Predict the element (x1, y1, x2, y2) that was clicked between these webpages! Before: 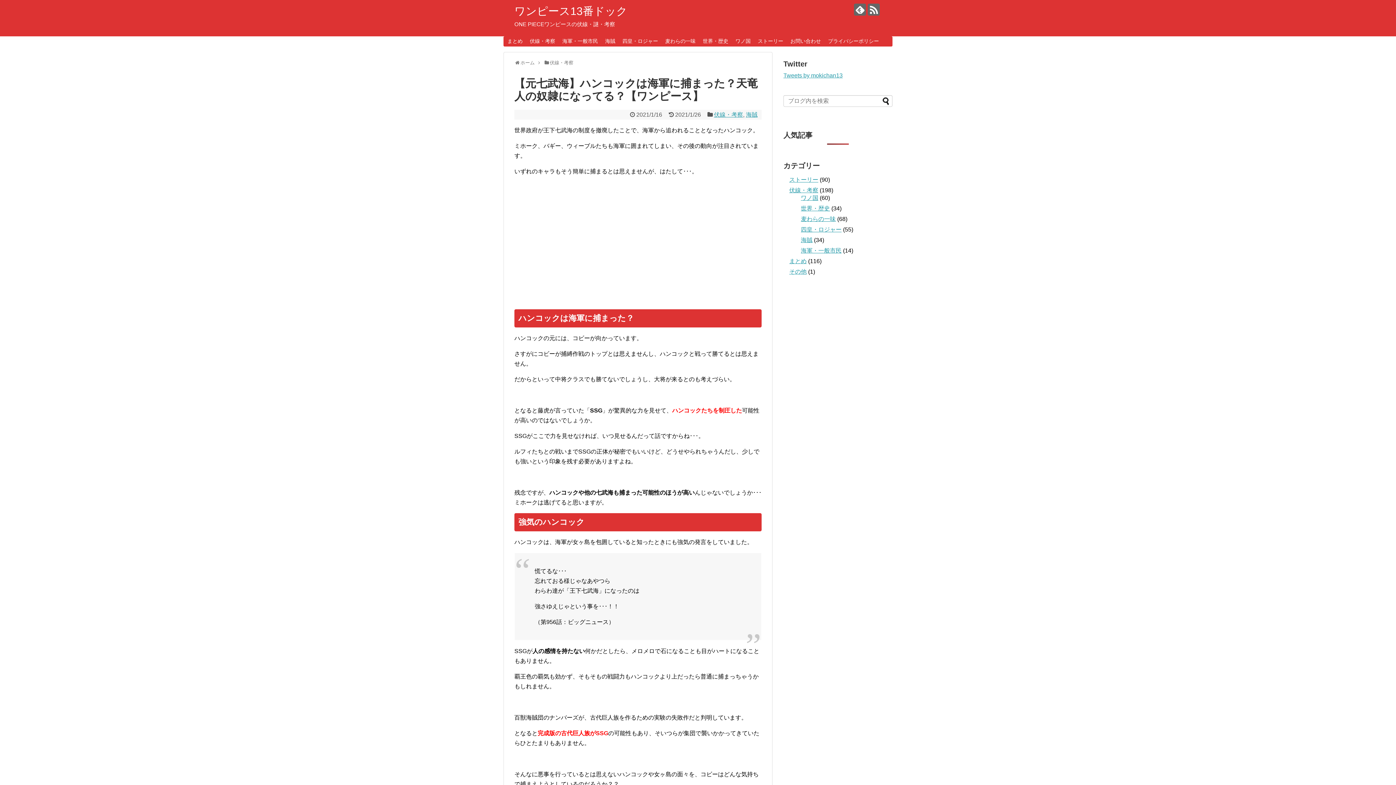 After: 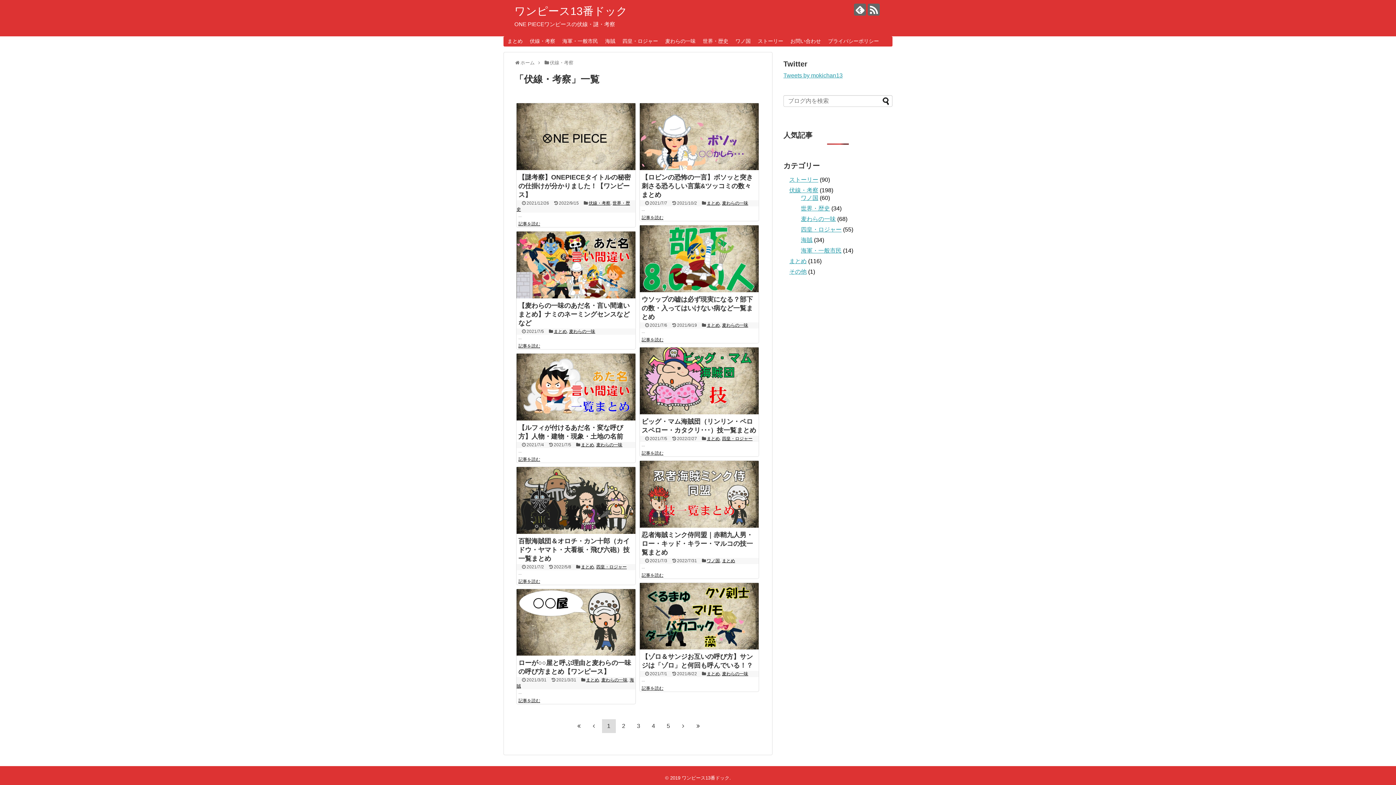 Action: label: 伏線・考察 bbox: (526, 36, 558, 46)